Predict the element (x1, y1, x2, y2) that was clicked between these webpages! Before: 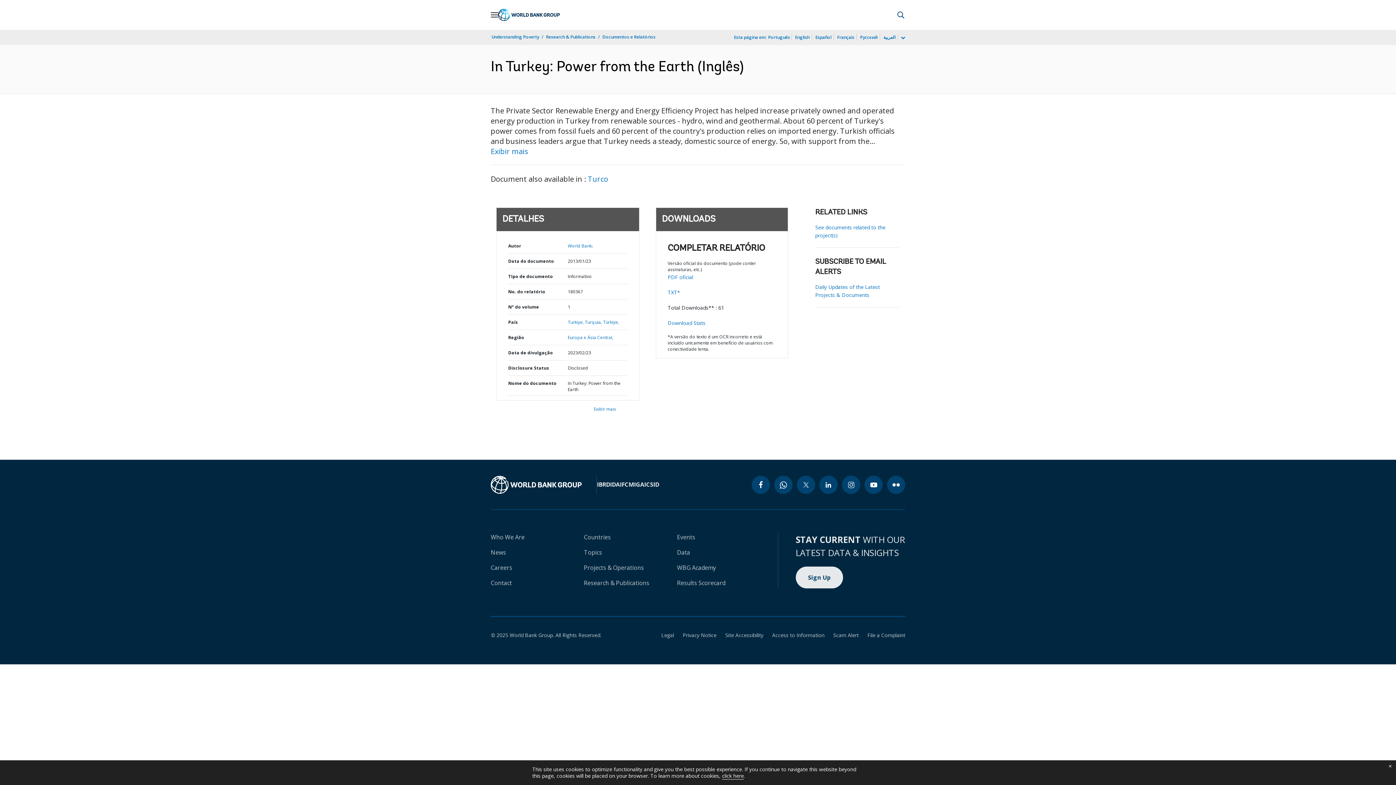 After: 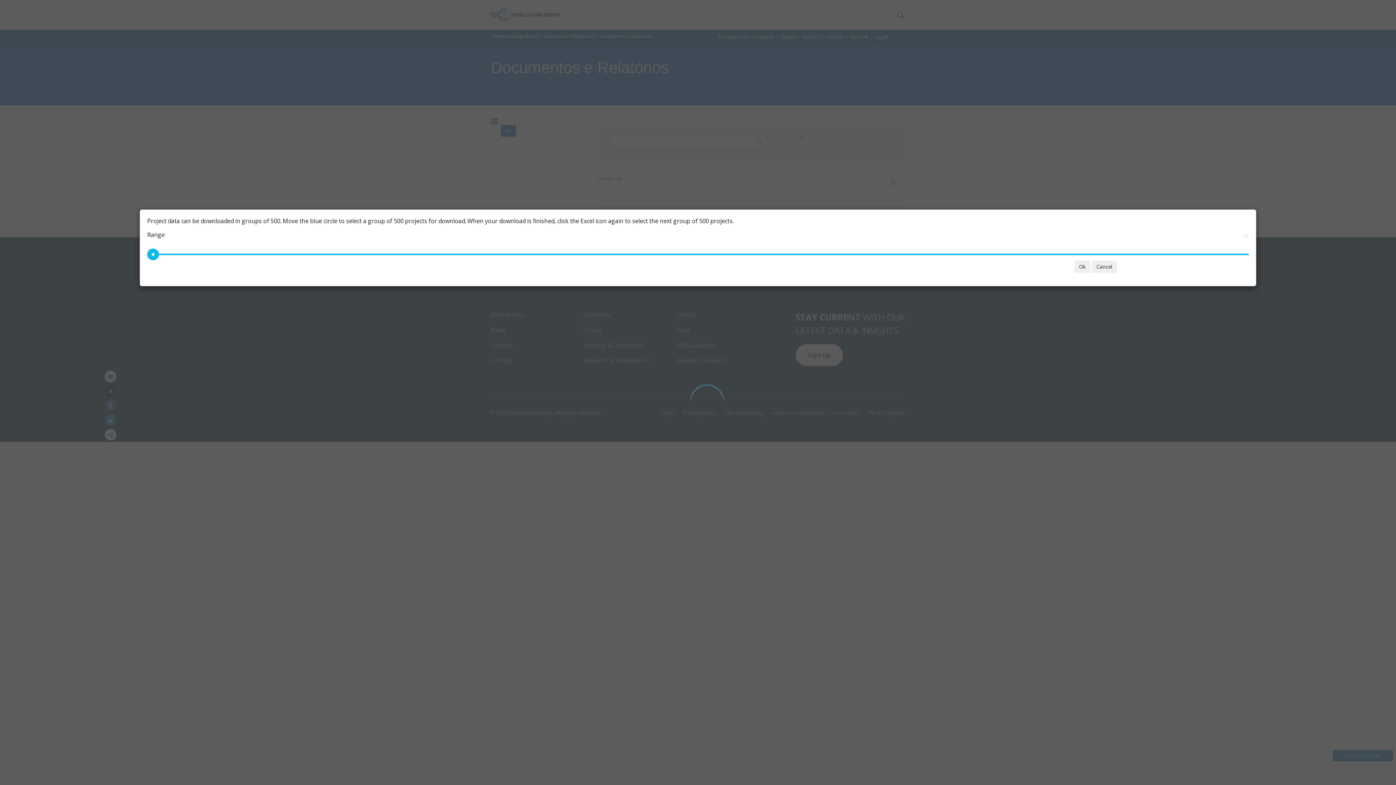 Action: bbox: (567, 242, 593, 249) label: World Bank;